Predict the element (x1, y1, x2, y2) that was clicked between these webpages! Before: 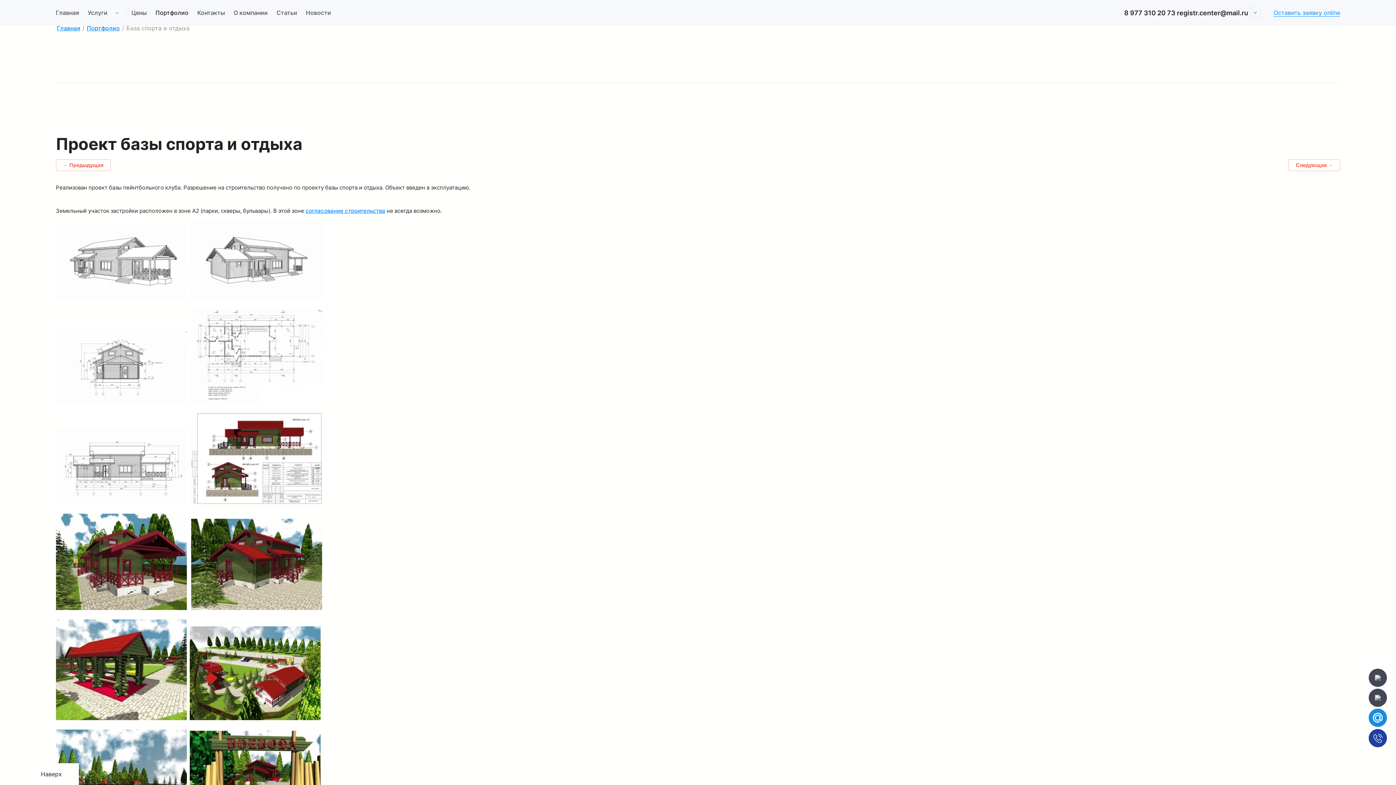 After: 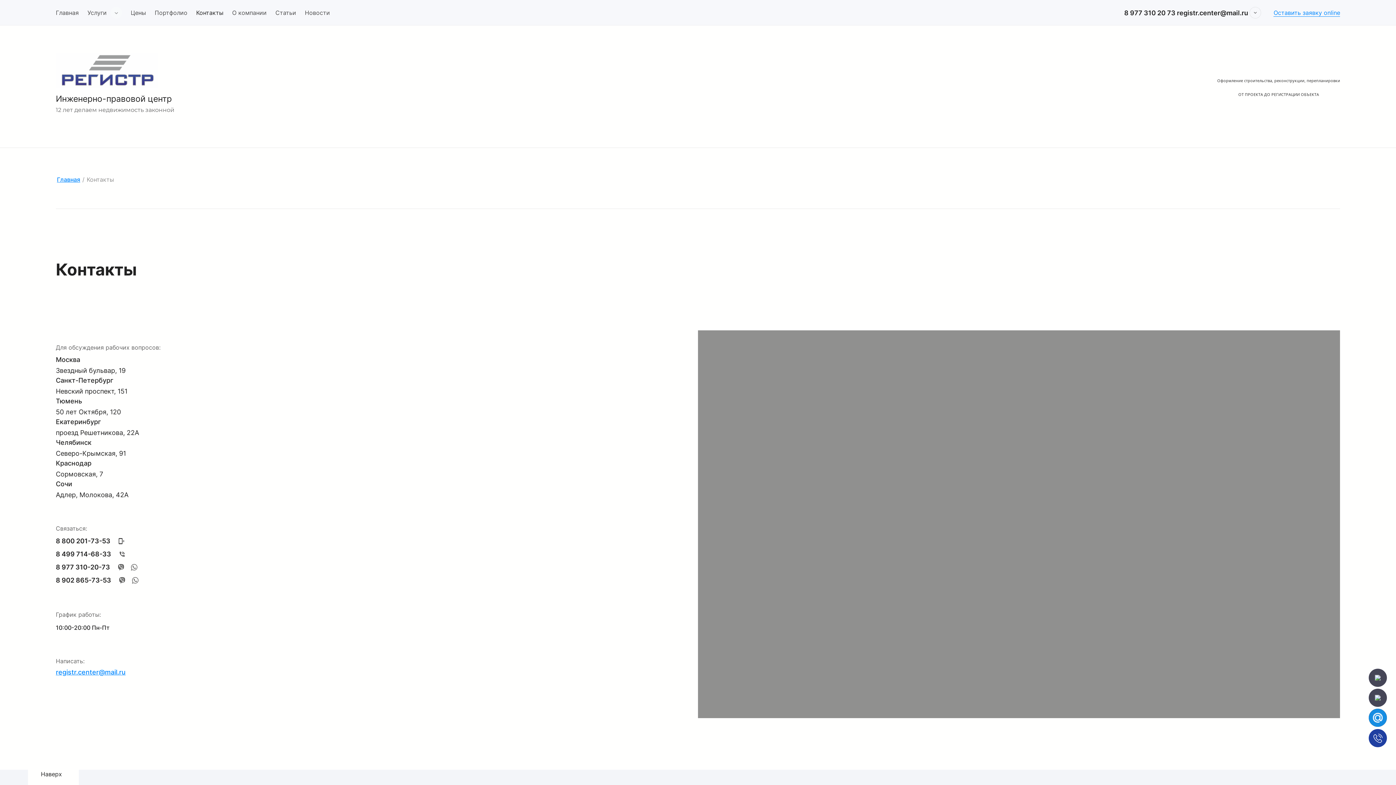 Action: label: Контакты bbox: (197, 7, 224, 18)